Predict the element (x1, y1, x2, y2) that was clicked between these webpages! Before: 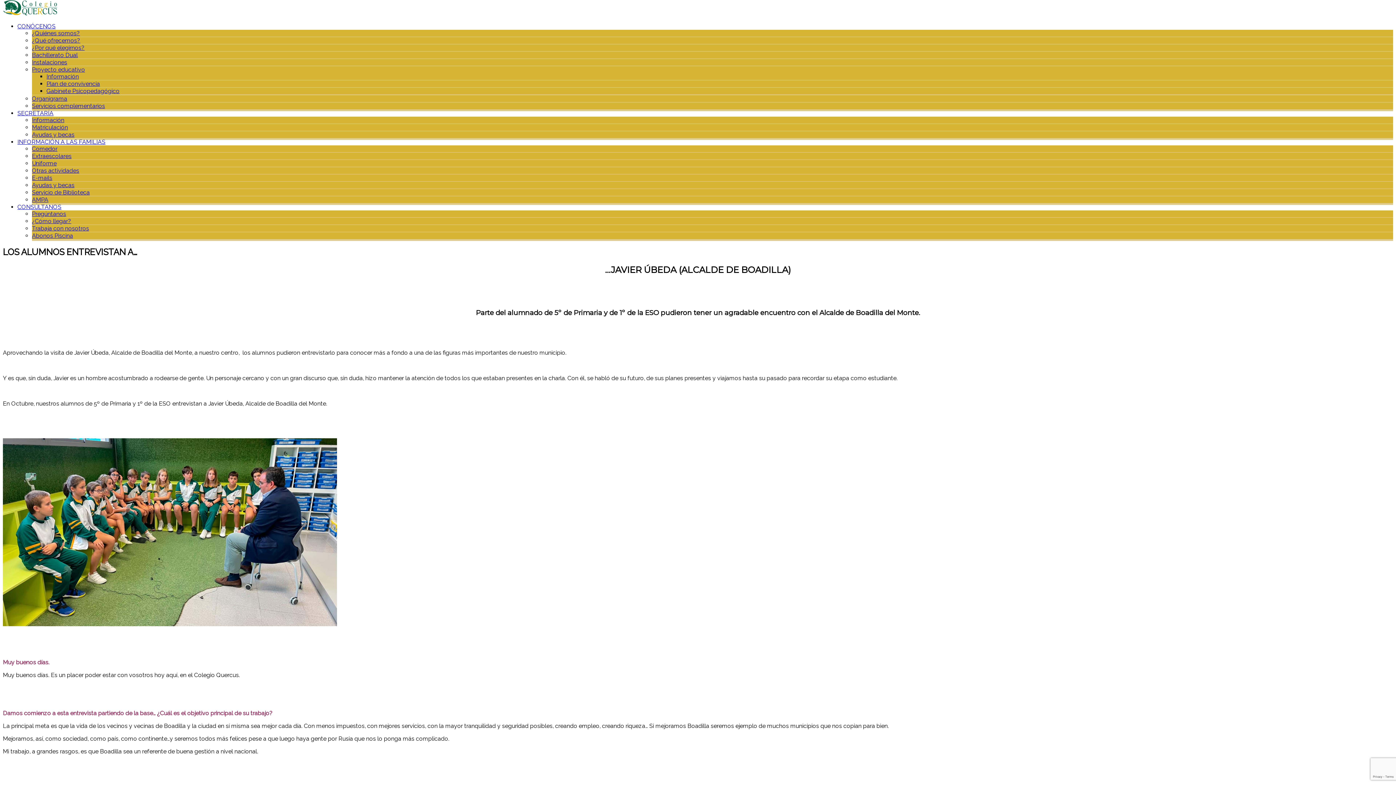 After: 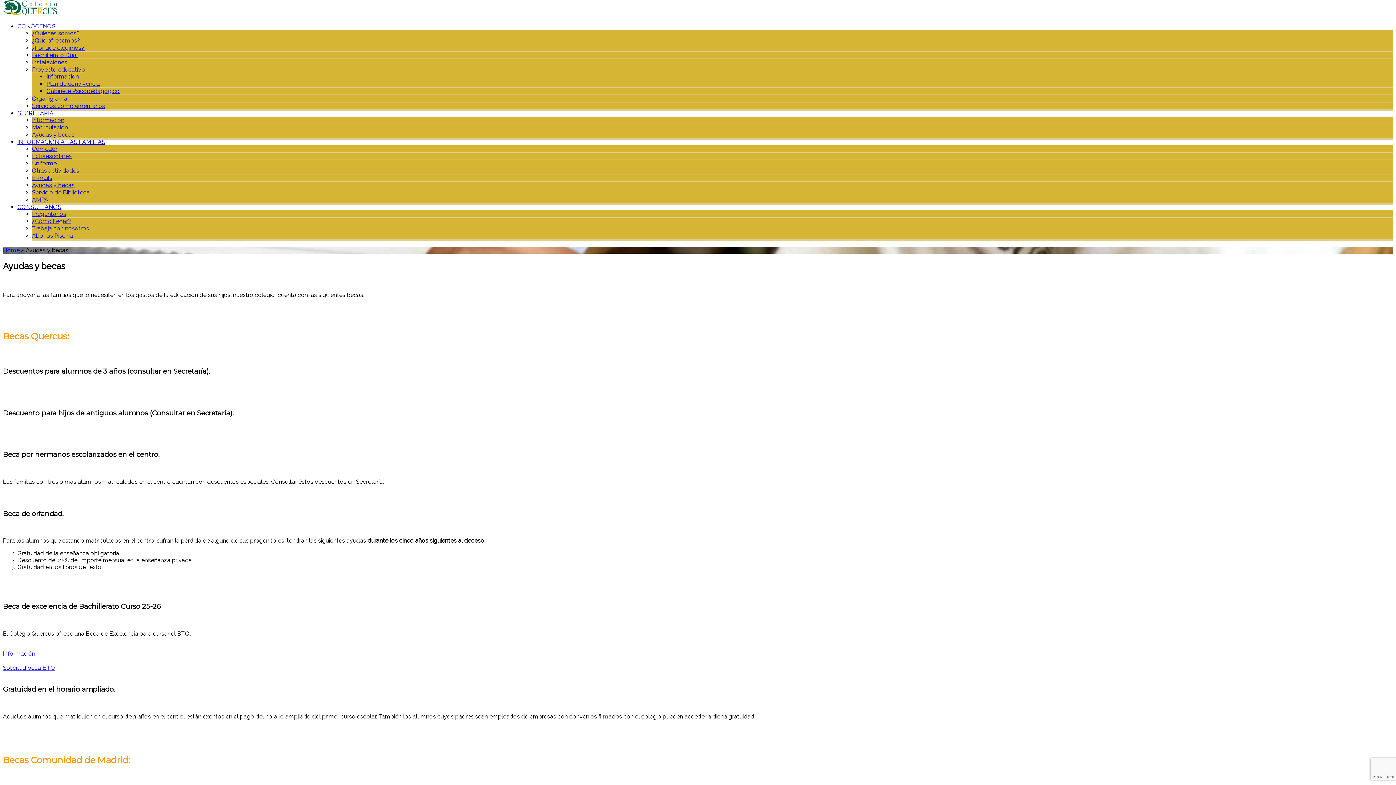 Action: bbox: (32, 181, 74, 188) label: Ayudas y becas